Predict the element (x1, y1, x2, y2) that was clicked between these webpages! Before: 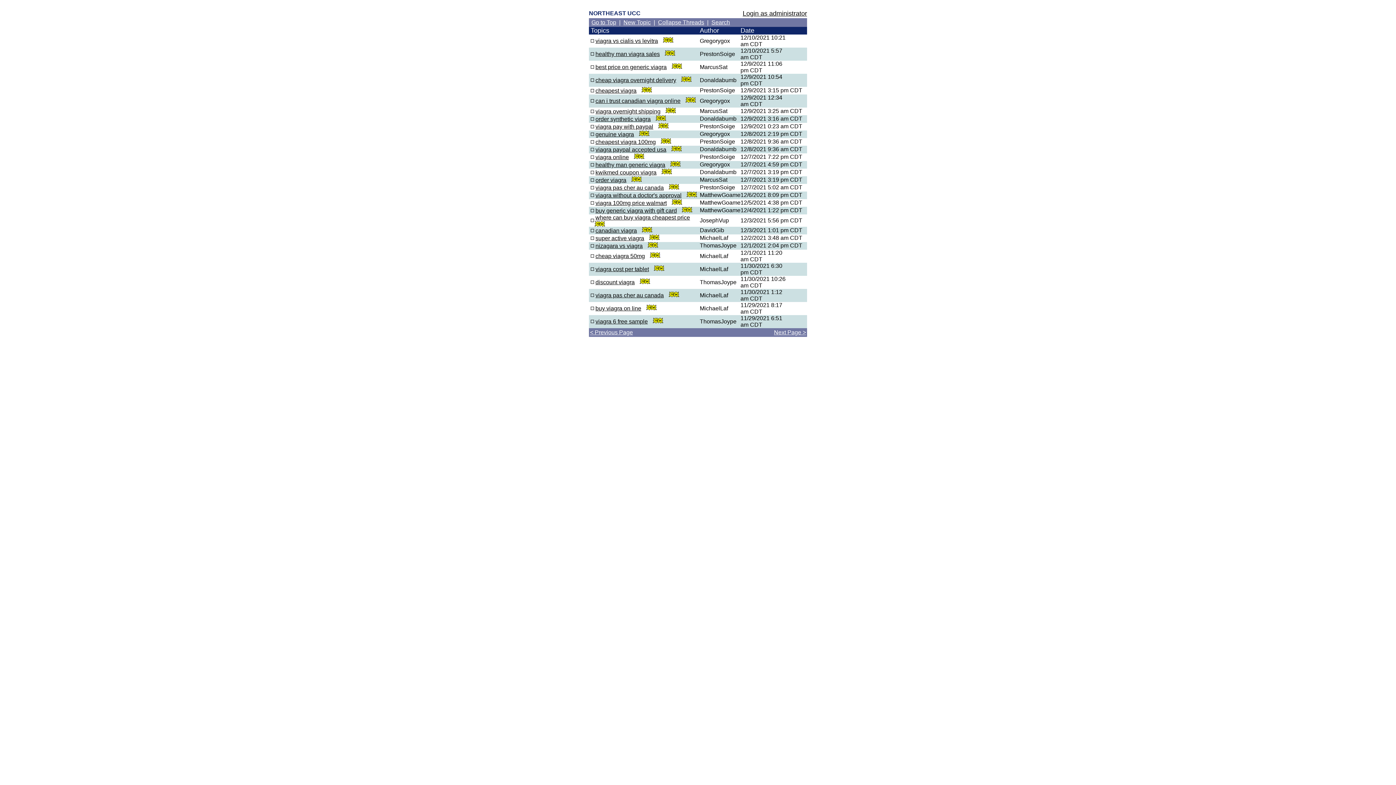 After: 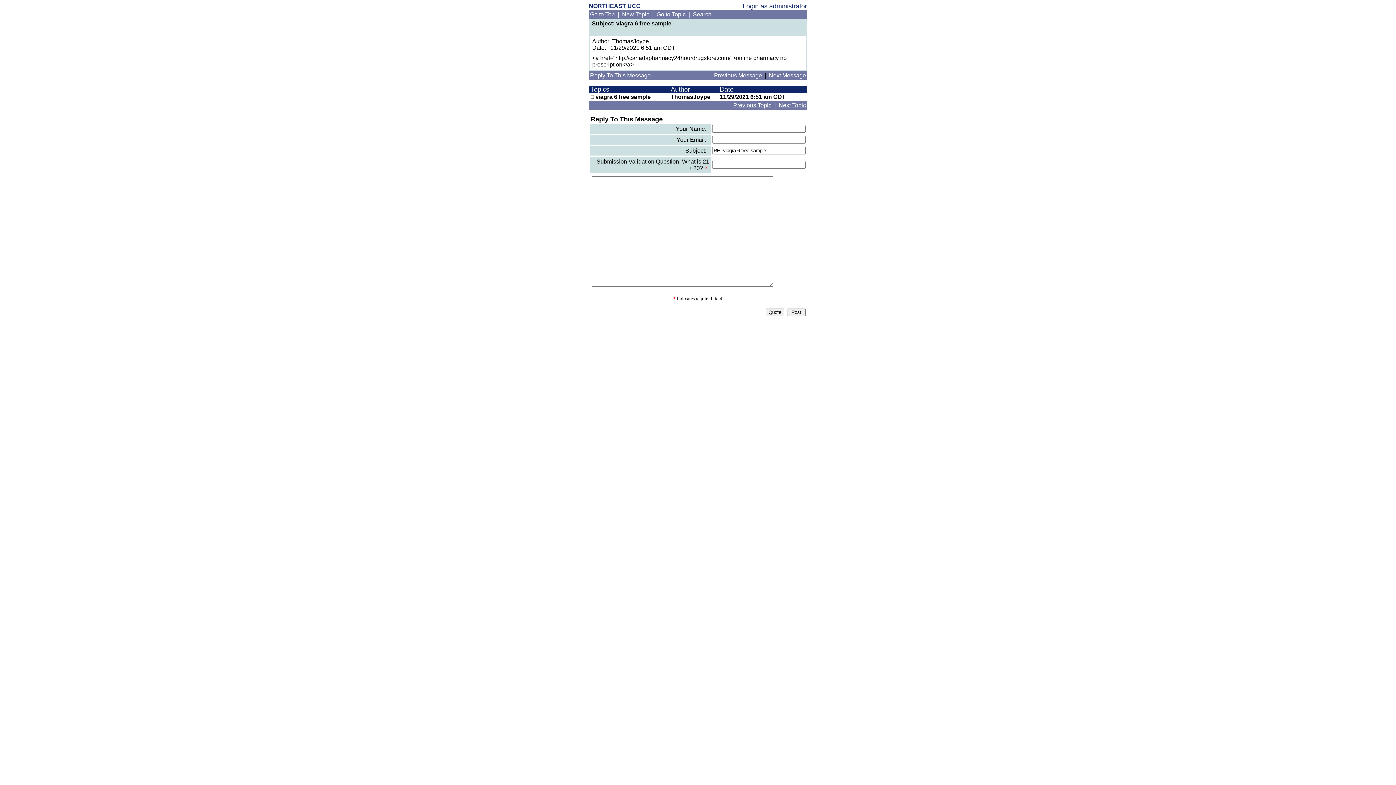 Action: bbox: (595, 318, 648, 324) label: viagra 6 free sample